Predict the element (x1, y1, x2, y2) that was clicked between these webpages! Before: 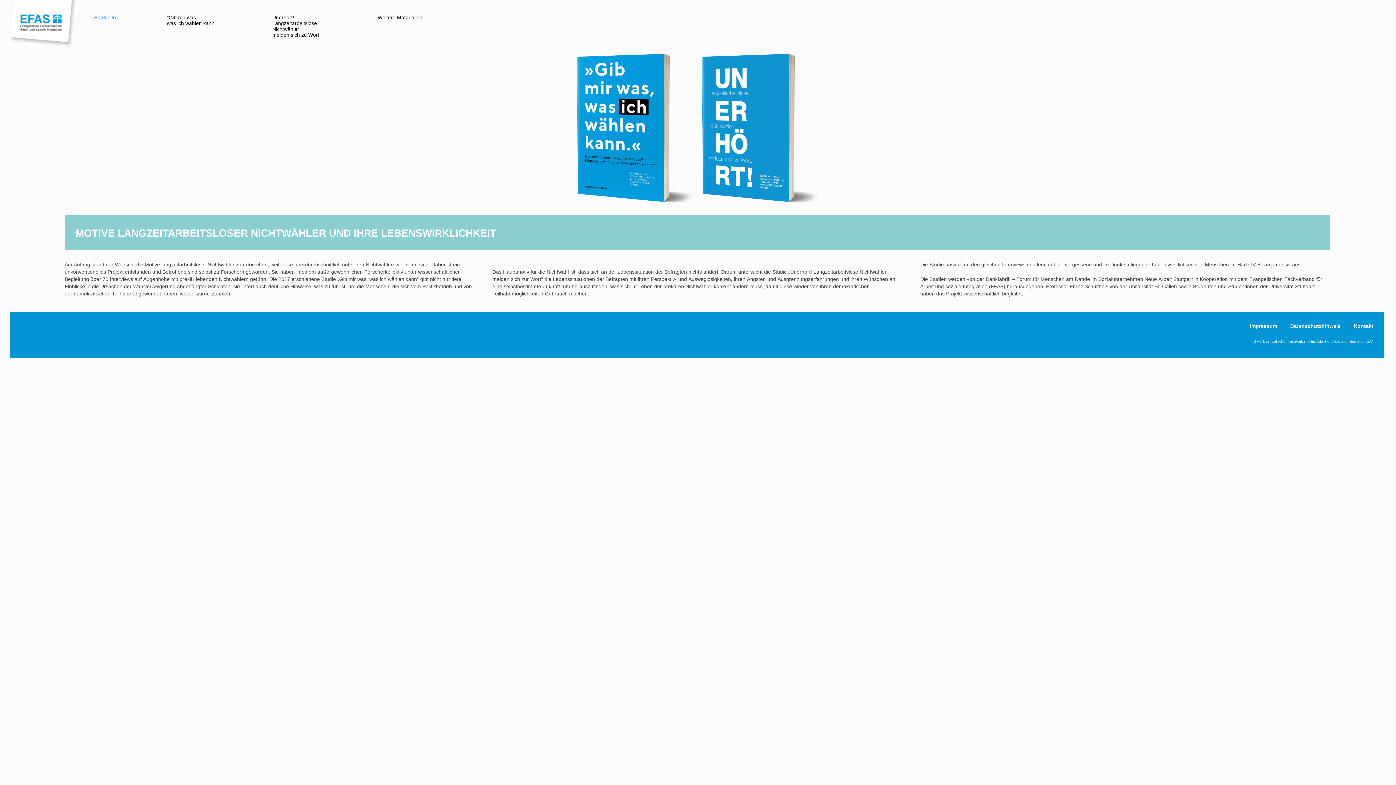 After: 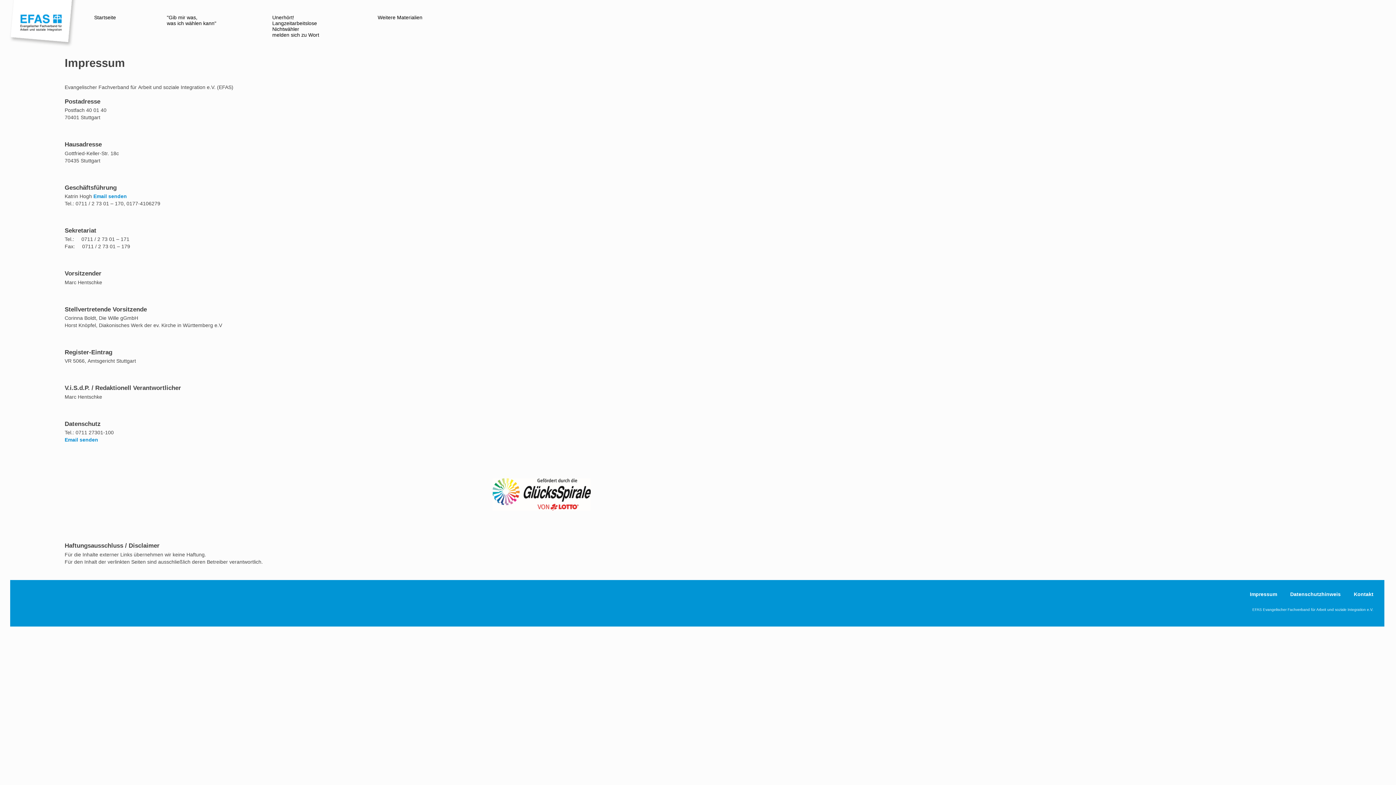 Action: bbox: (1250, 323, 1277, 328) label: Impressum